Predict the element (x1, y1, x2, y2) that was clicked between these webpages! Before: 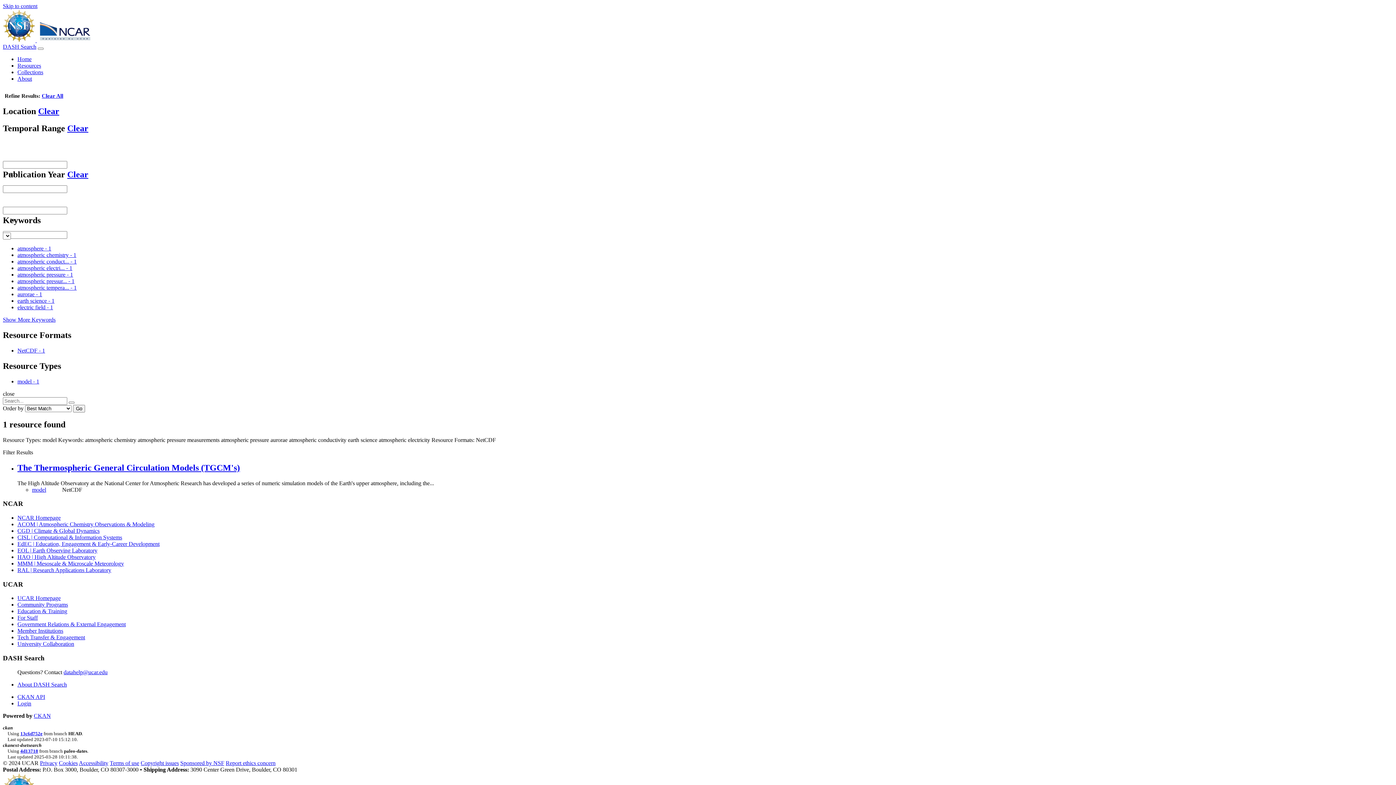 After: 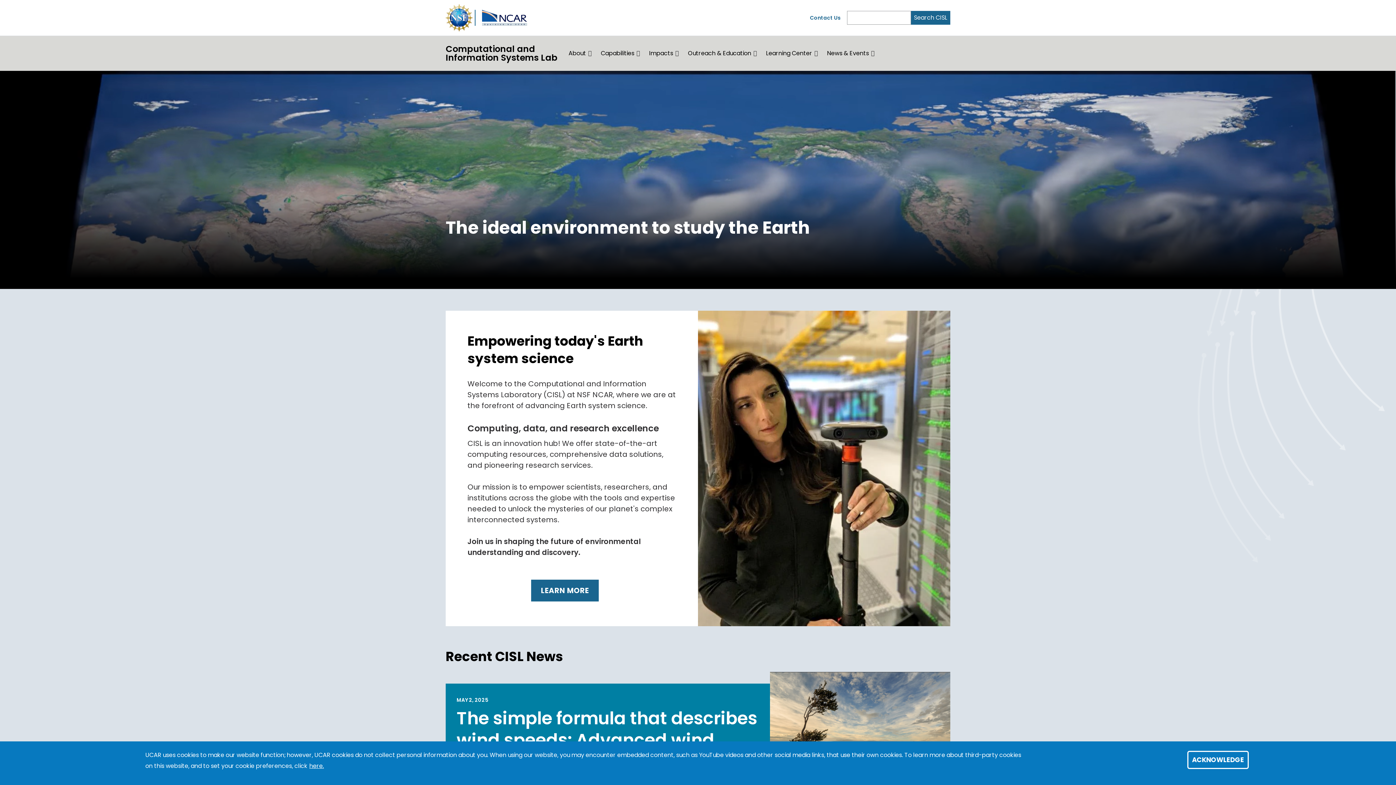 Action: bbox: (17, 534, 122, 540) label: CISL | Computational & Information Systems